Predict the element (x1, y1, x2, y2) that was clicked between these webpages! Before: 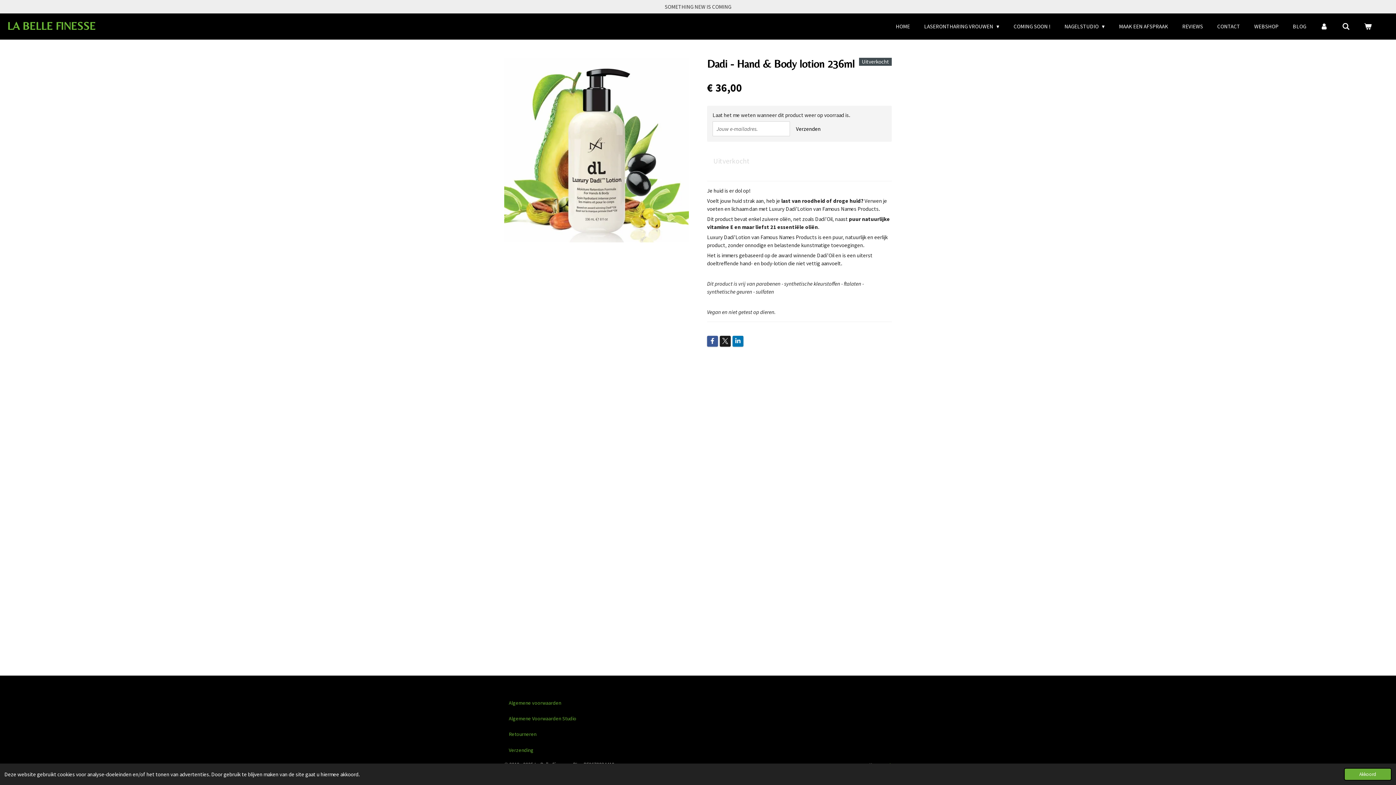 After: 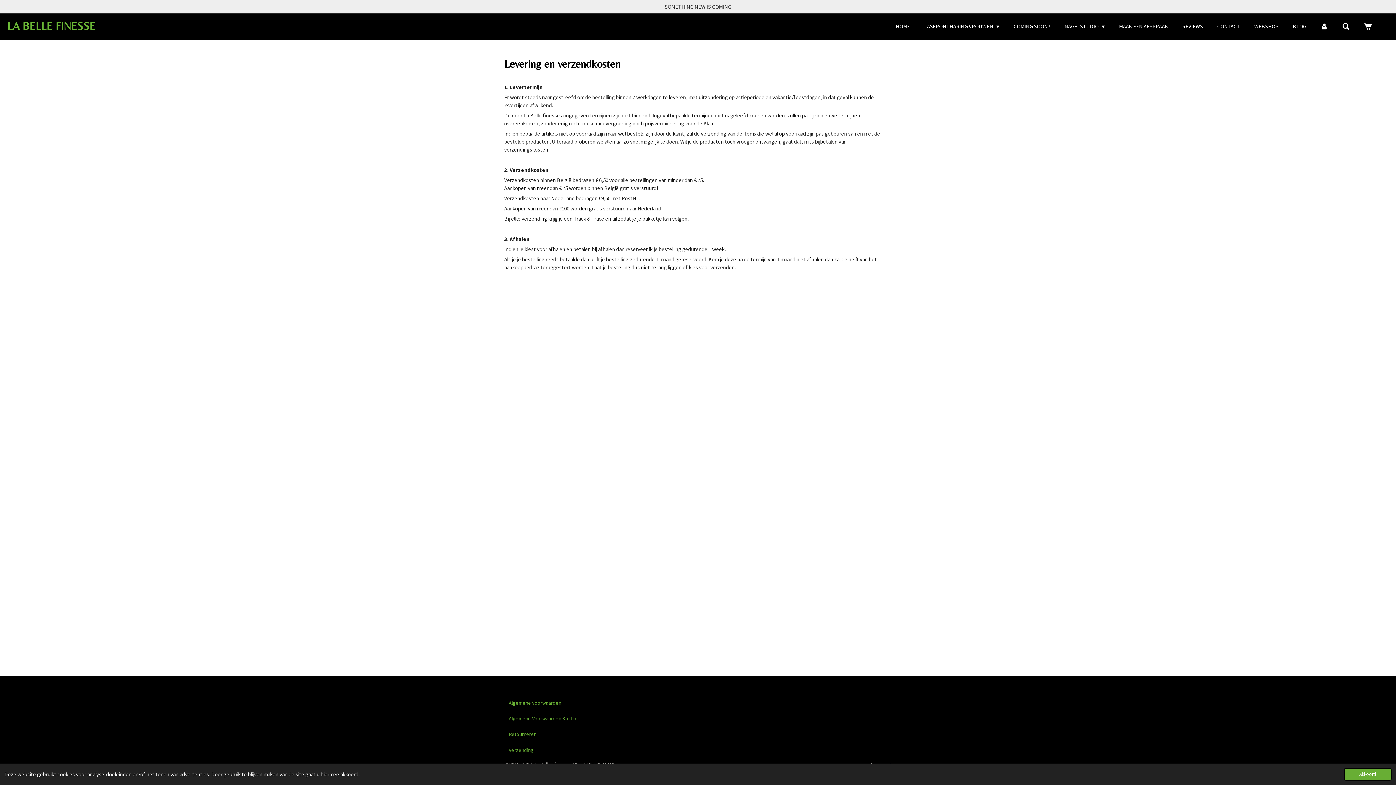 Action: label: Verzending bbox: (504, 745, 538, 755)